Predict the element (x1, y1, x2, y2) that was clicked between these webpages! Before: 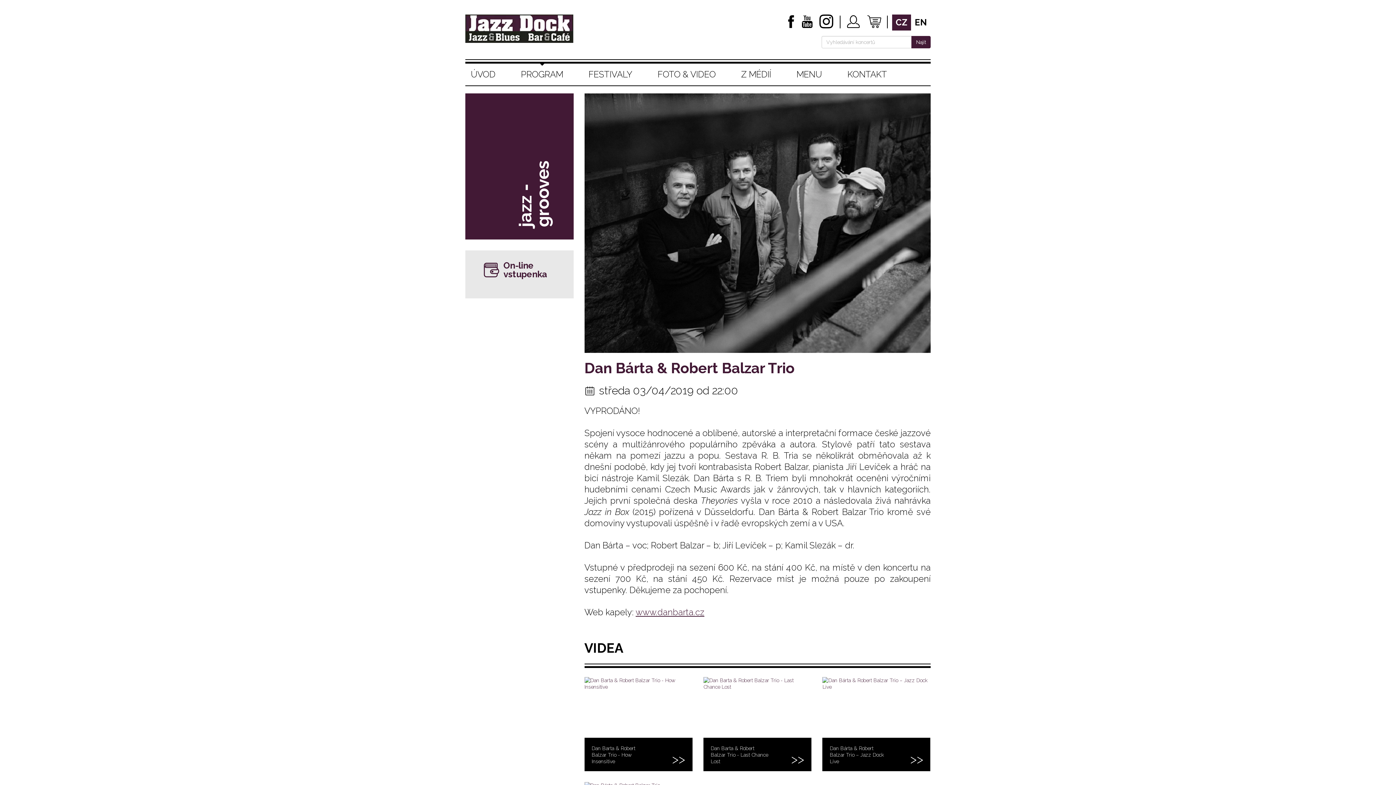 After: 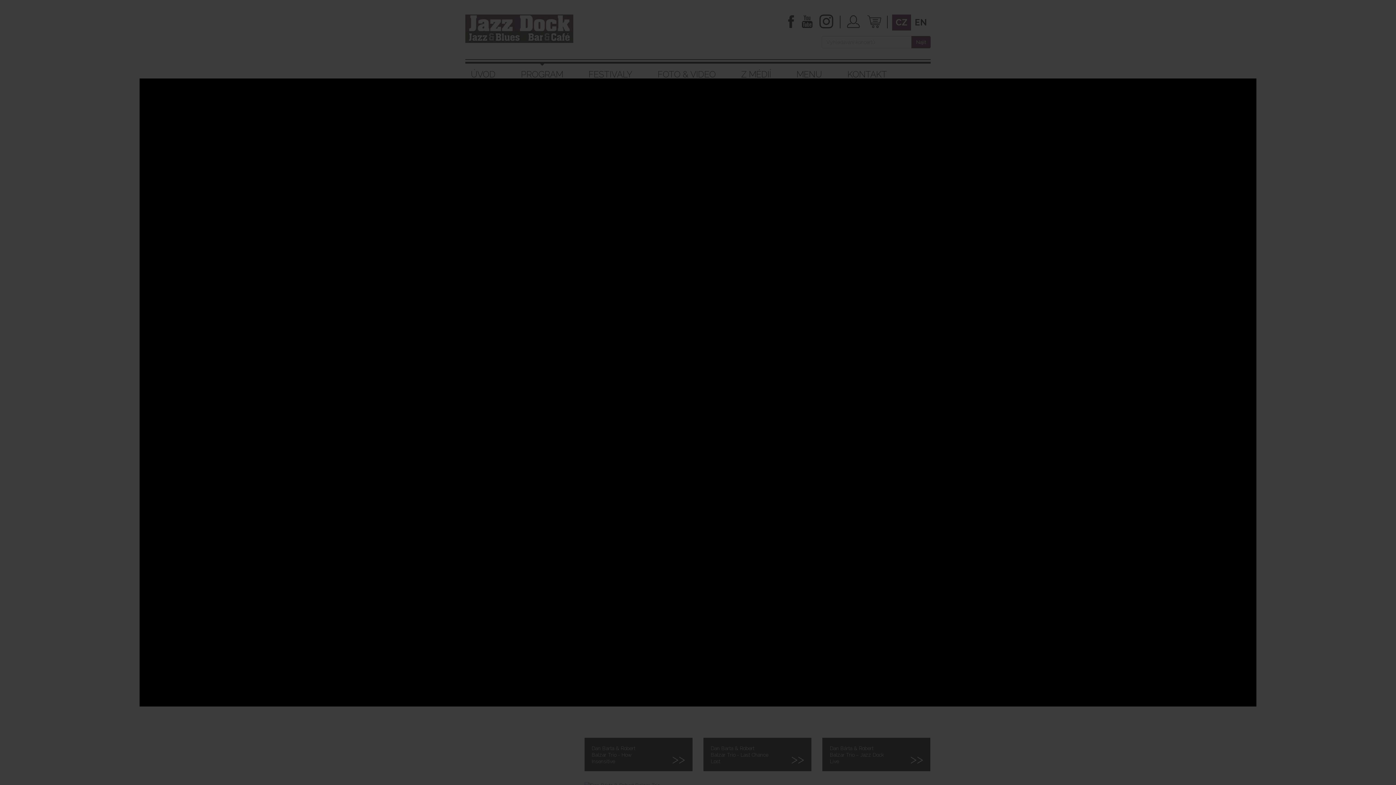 Action: bbox: (584, 677, 692, 690)